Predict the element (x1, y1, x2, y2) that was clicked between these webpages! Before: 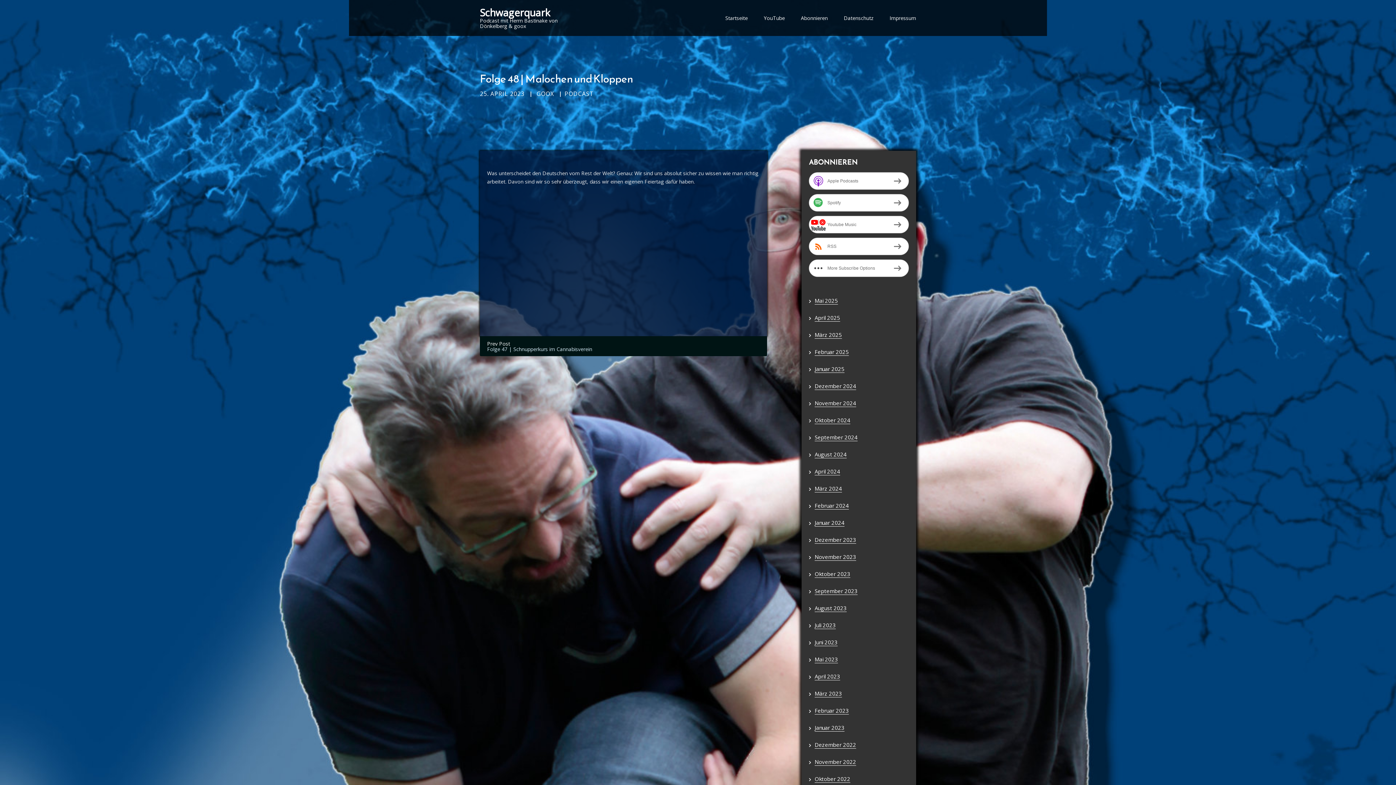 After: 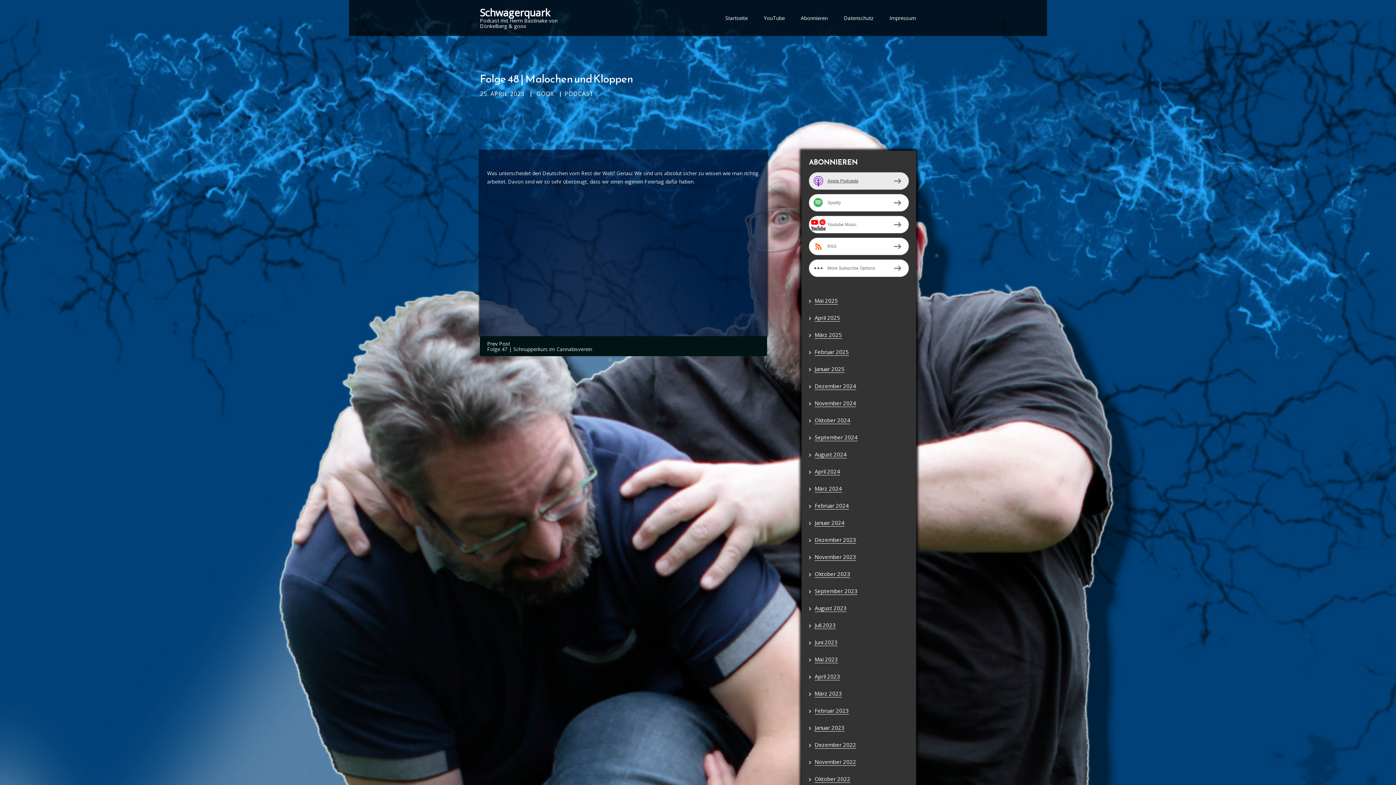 Action: label: Apple Podcasts bbox: (809, 172, 909, 189)